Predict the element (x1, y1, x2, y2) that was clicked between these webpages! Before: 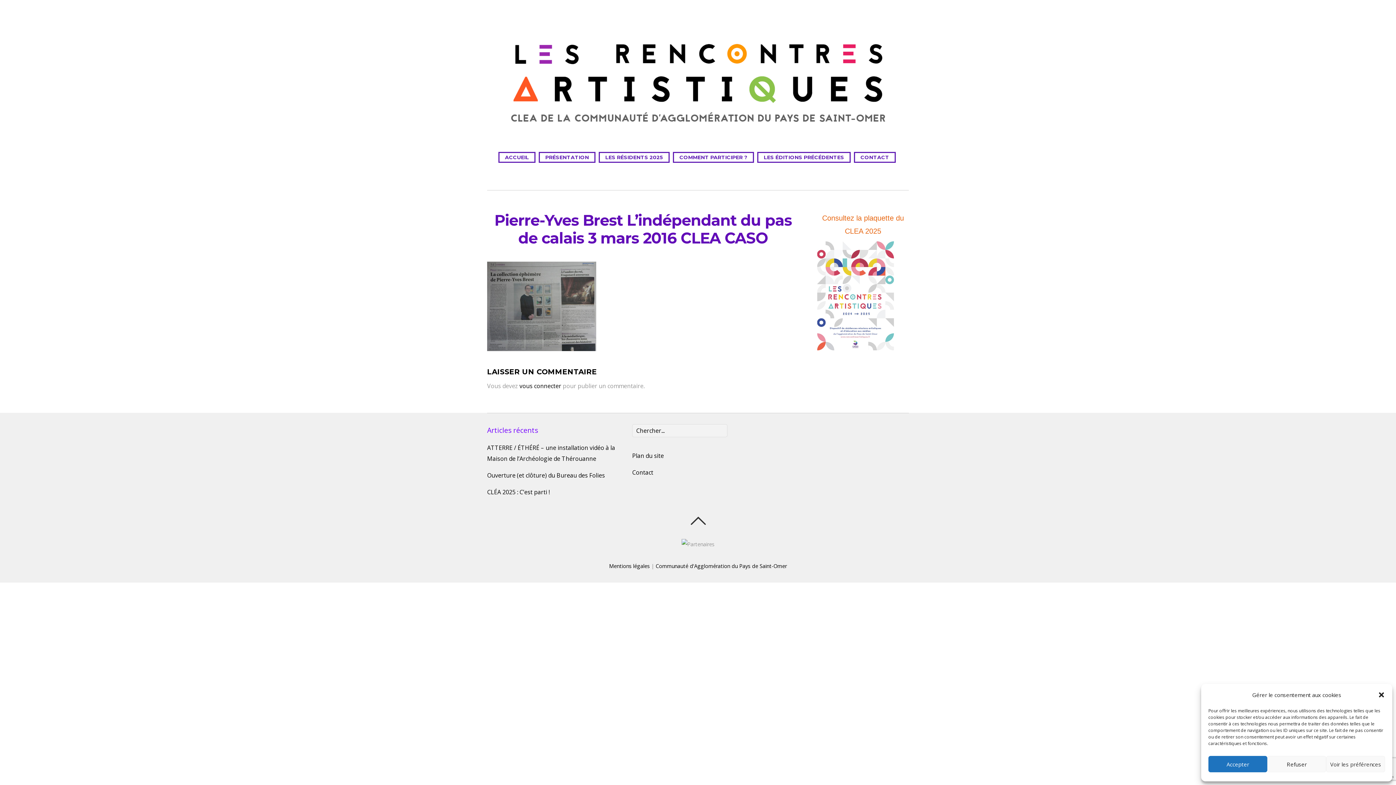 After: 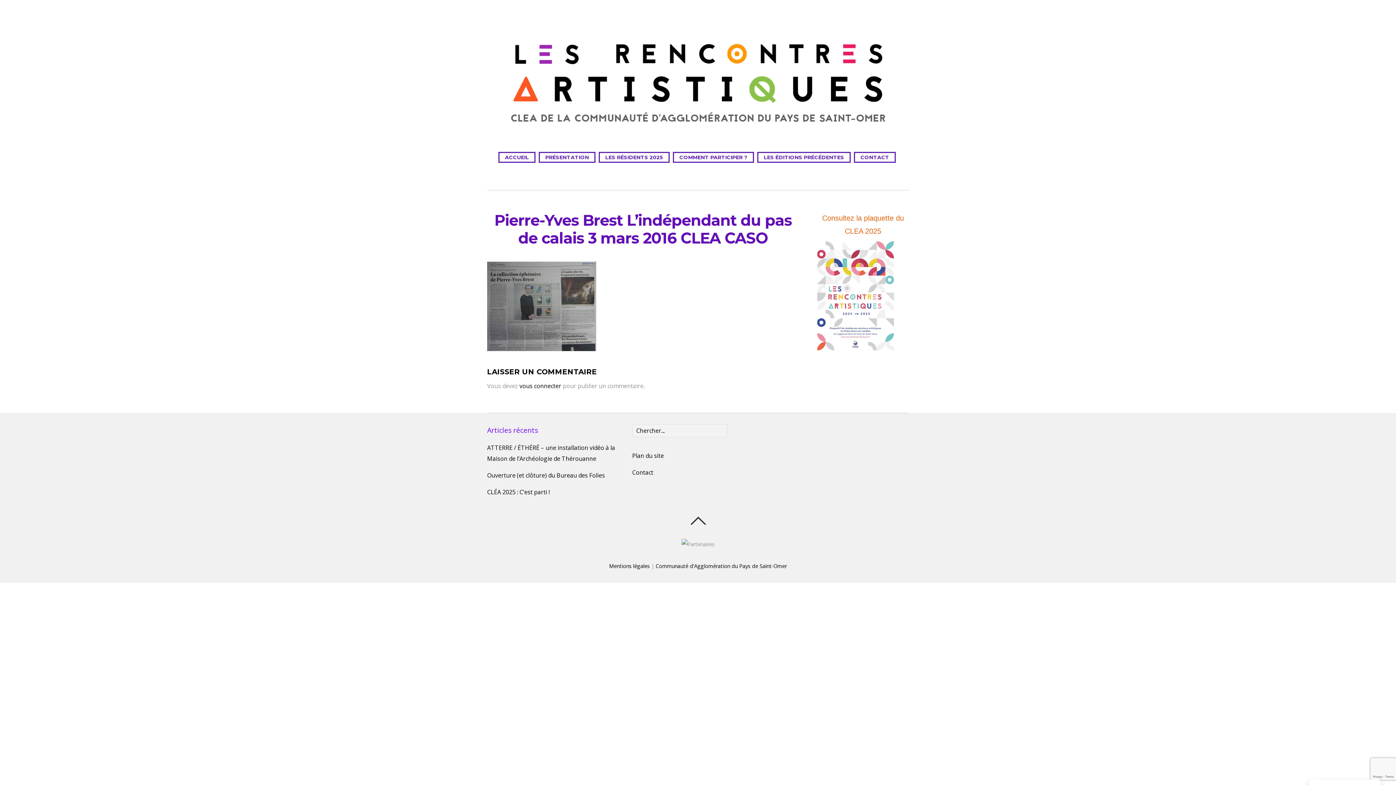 Action: bbox: (1267, 756, 1326, 772) label: Refuser